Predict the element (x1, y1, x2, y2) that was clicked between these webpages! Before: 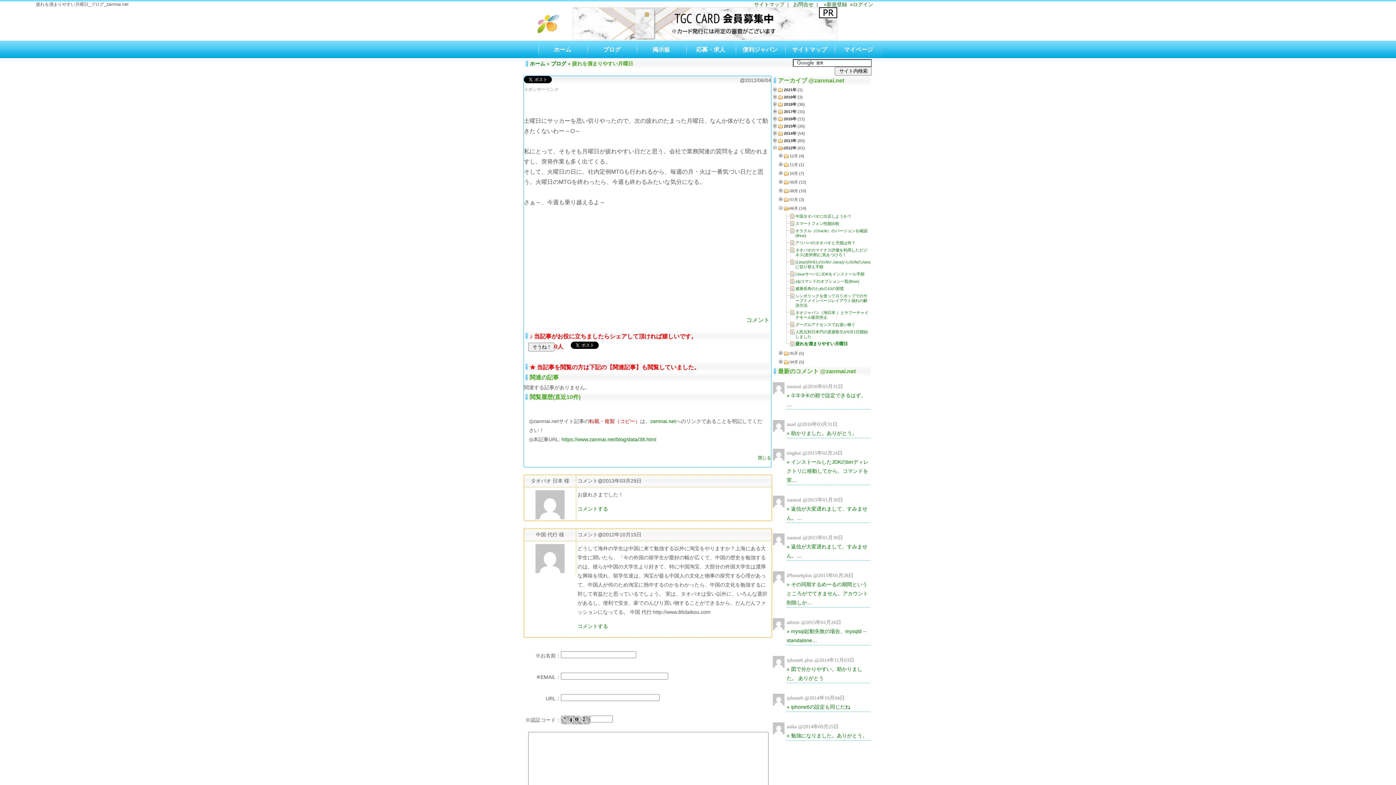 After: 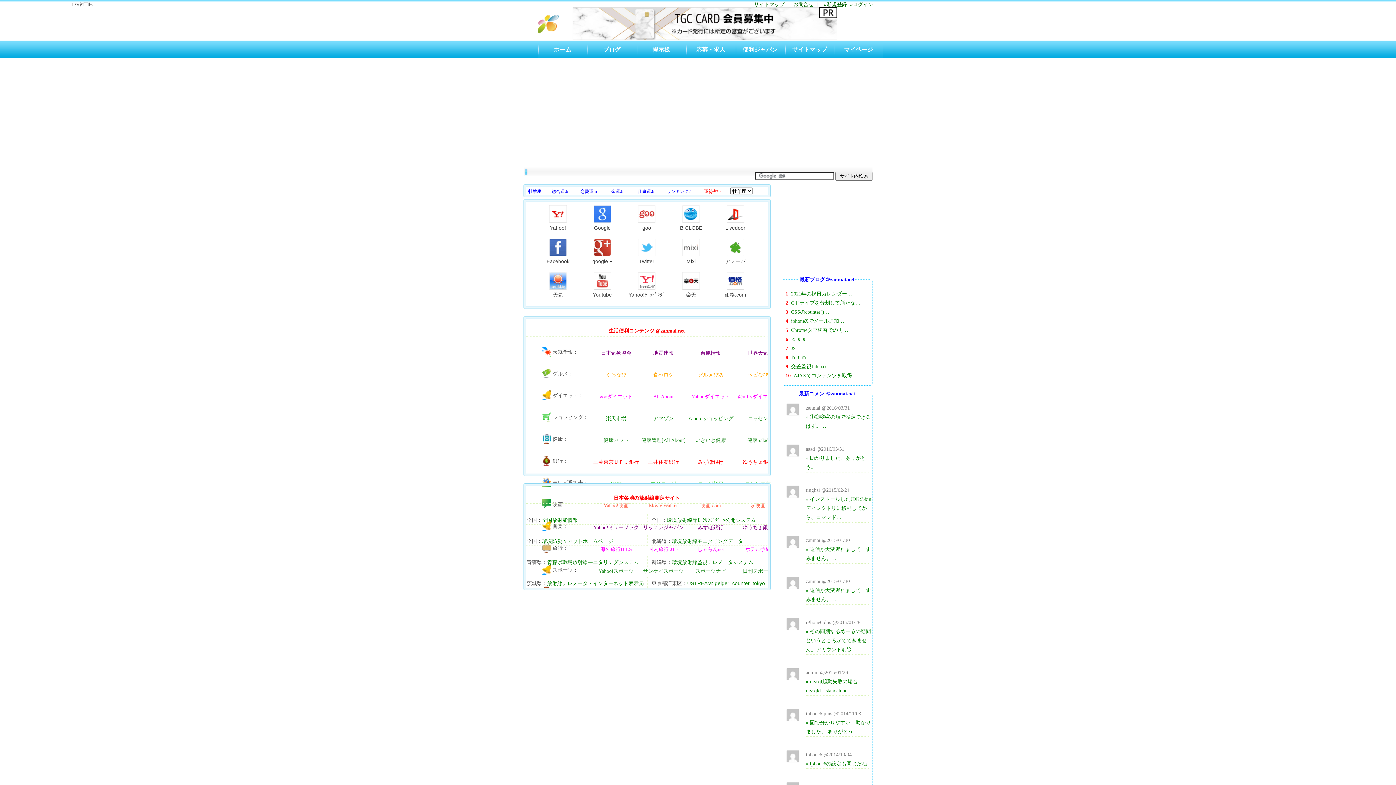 Action: bbox: (538, 41, 587, 66) label: ホーム